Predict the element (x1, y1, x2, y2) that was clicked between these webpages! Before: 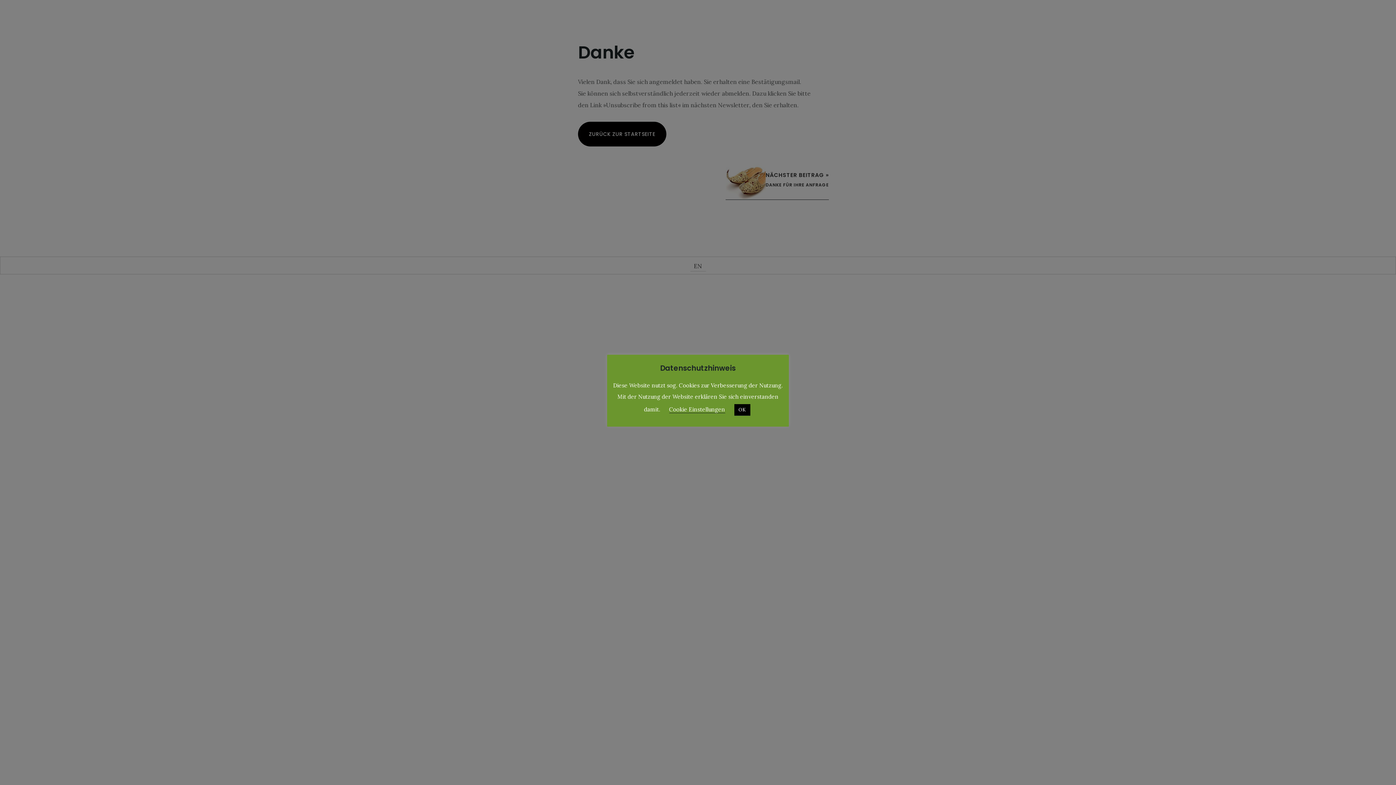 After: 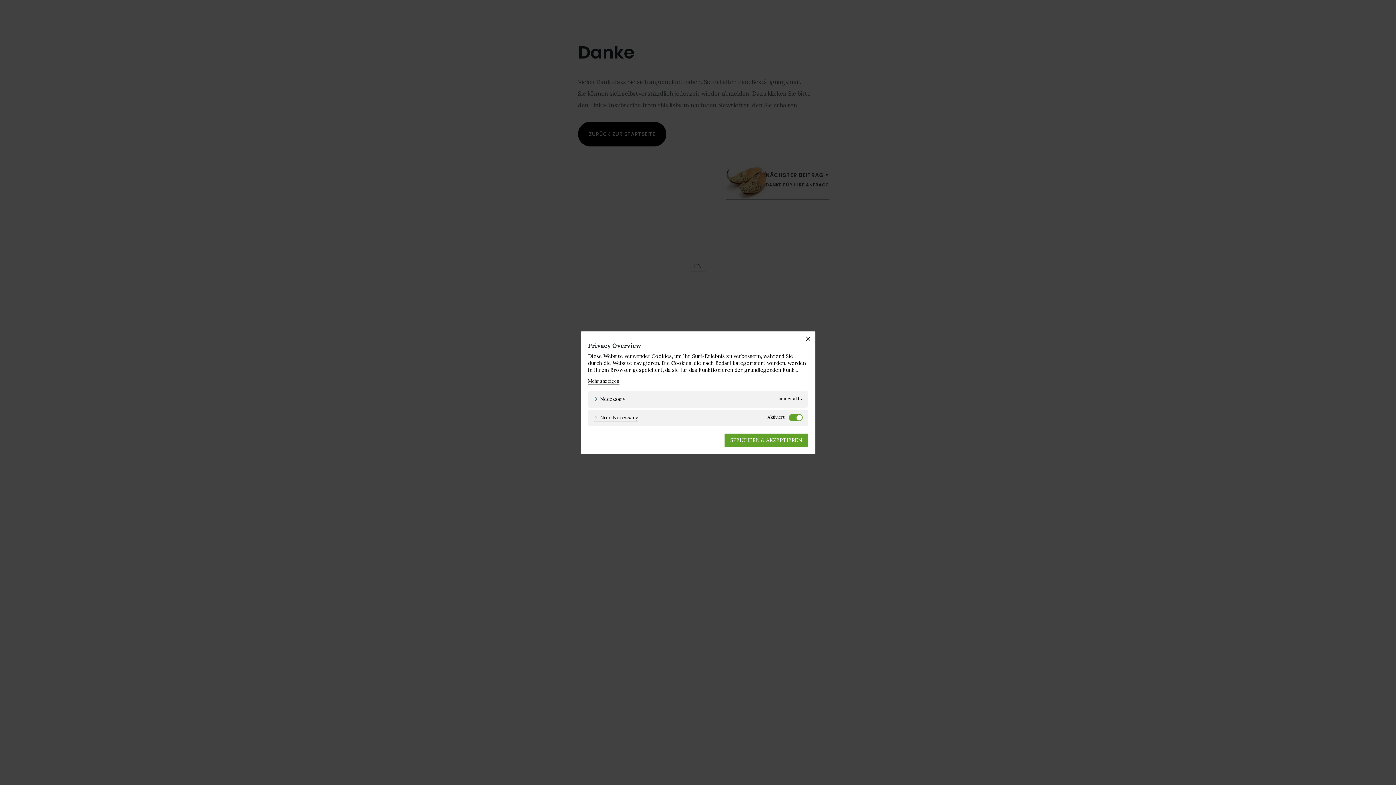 Action: label: Cookie Einstellungen bbox: (669, 406, 725, 413)